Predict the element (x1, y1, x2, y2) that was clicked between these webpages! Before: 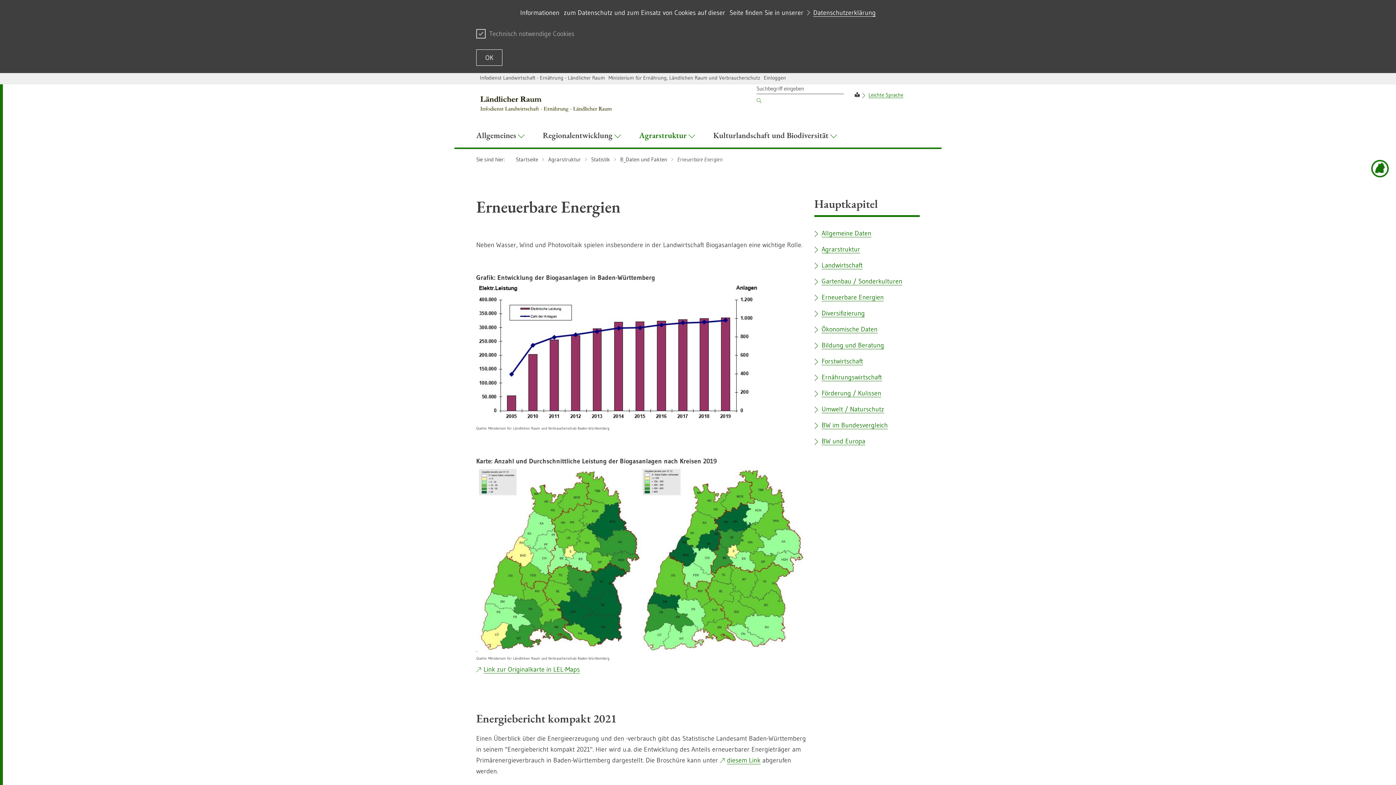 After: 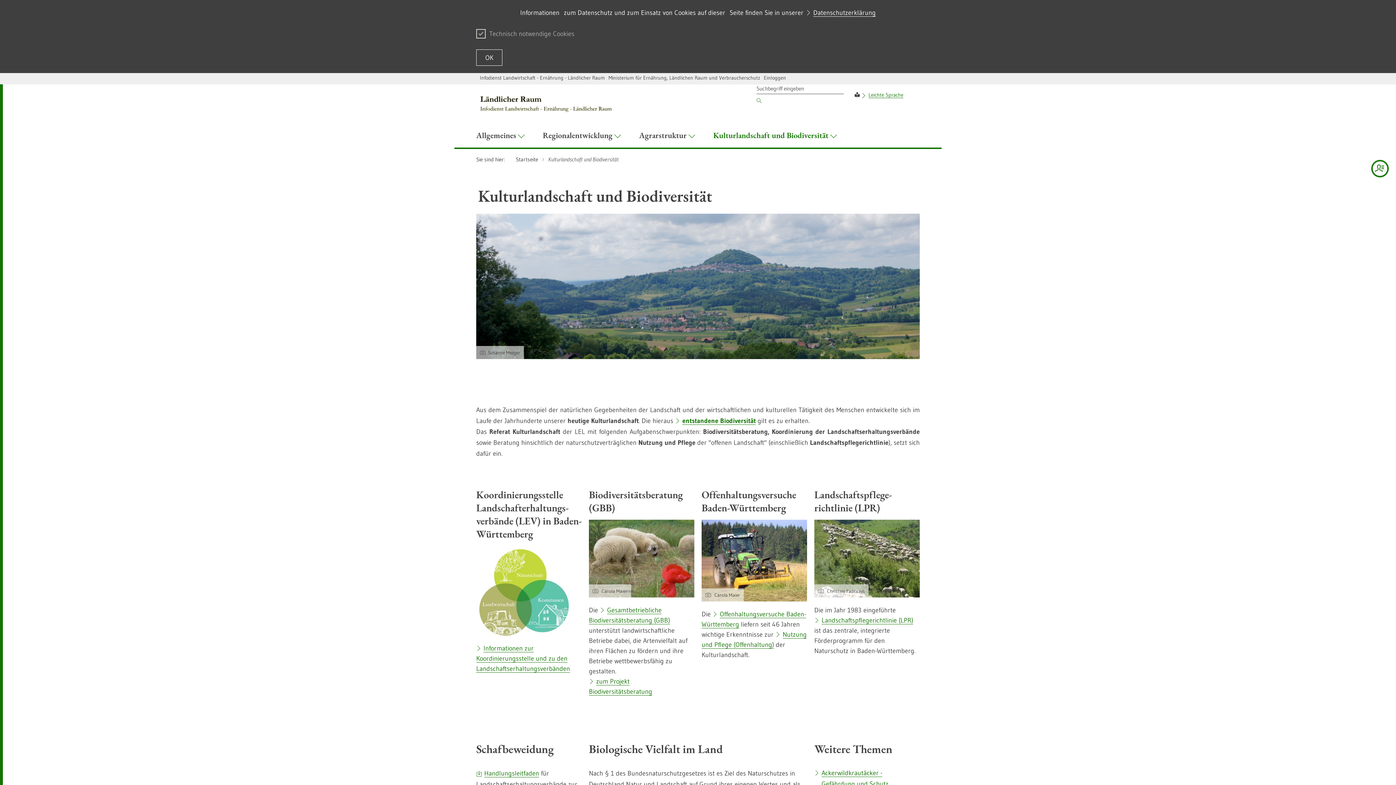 Action: label: Kulturlandschaft und Biodiversität  bbox: (704, 124, 846, 148)